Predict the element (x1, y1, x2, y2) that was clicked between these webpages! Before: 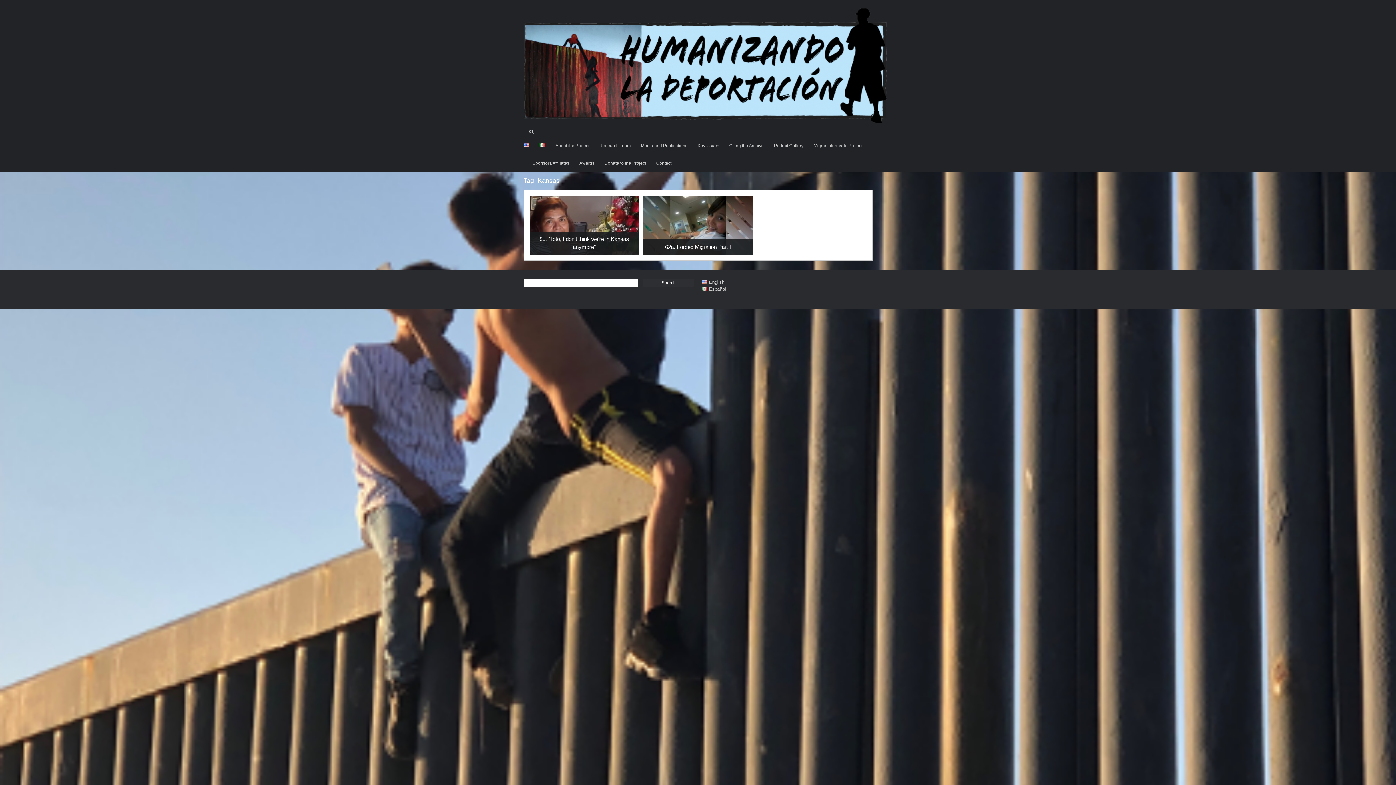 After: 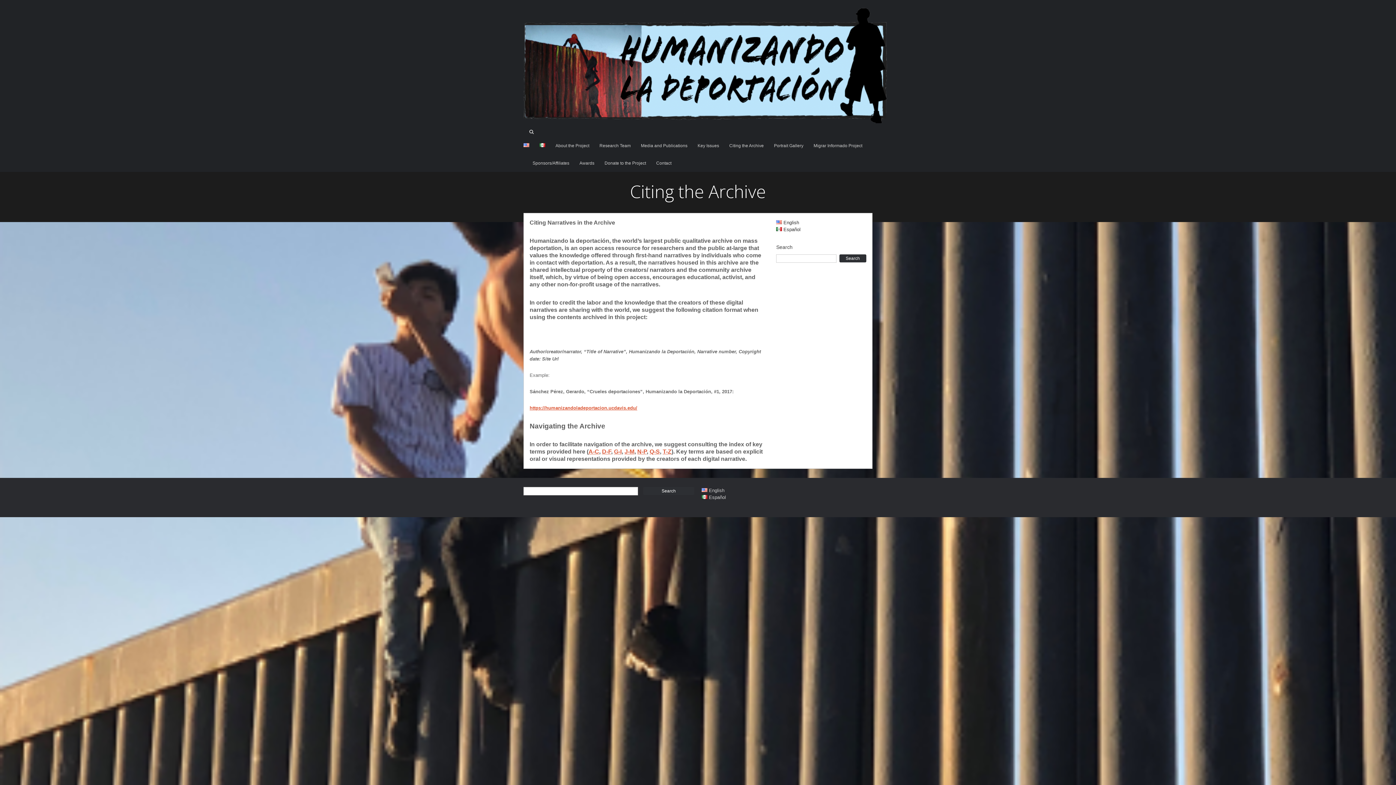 Action: bbox: (729, 137, 764, 154) label: Citing the Archive